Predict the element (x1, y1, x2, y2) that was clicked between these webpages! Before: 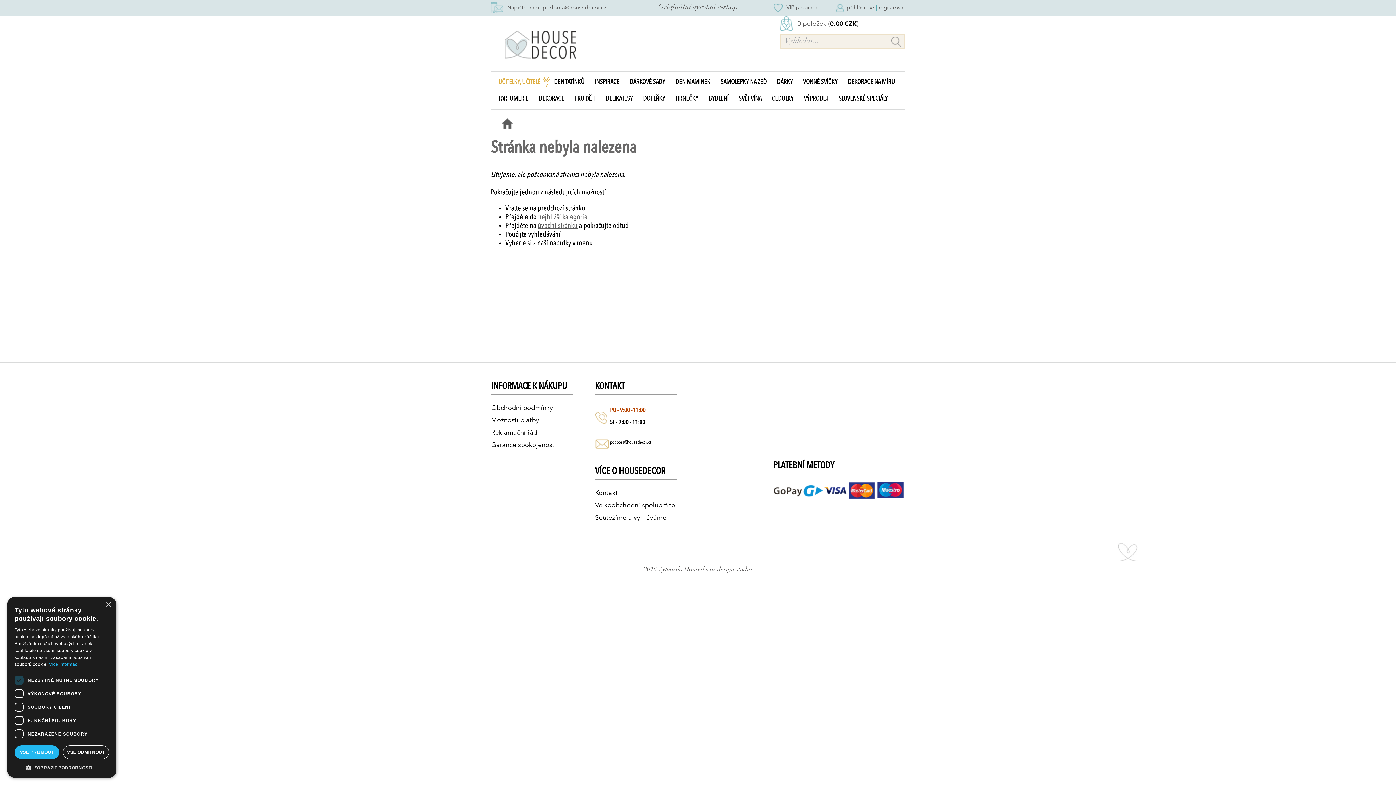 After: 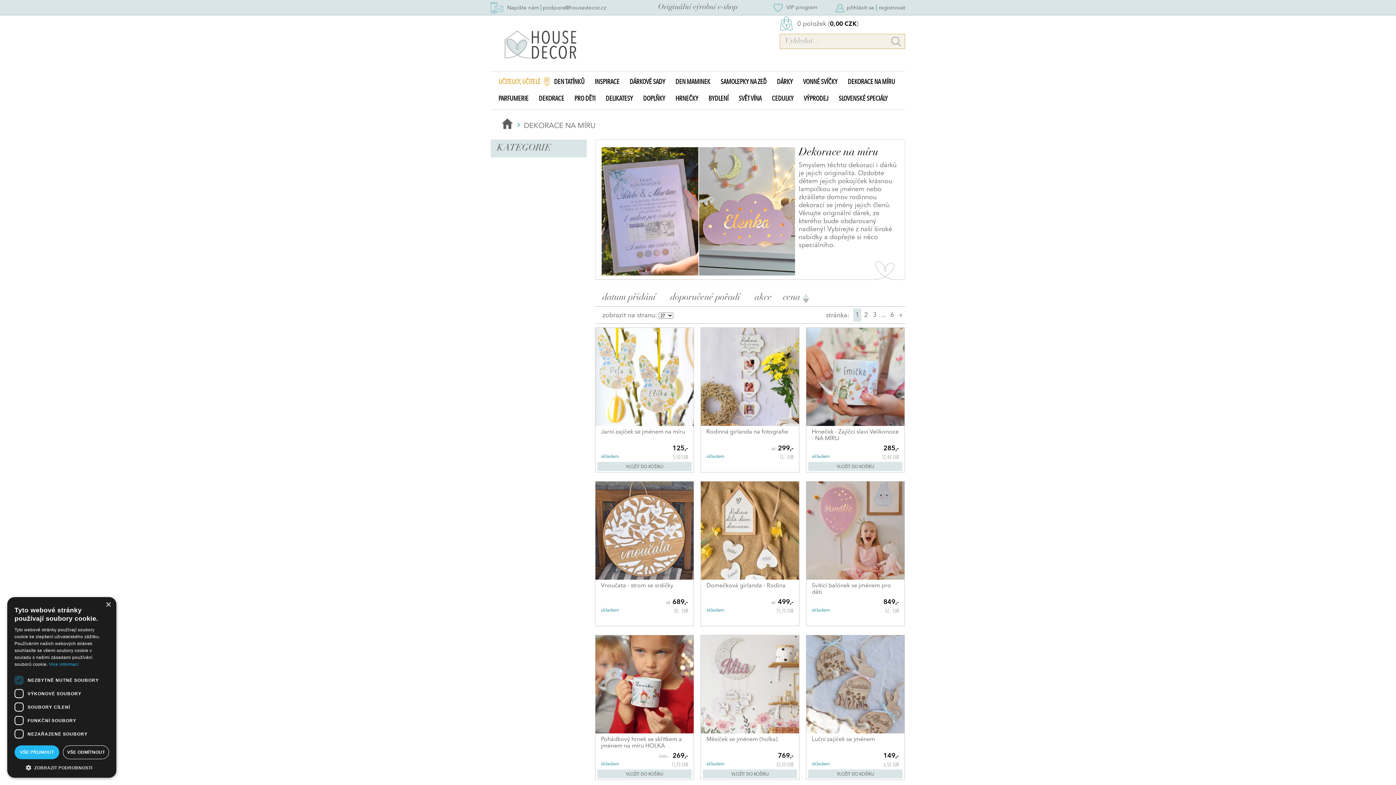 Action: label: DEKORACE NA MÍRU bbox: (842, 73, 900, 90)